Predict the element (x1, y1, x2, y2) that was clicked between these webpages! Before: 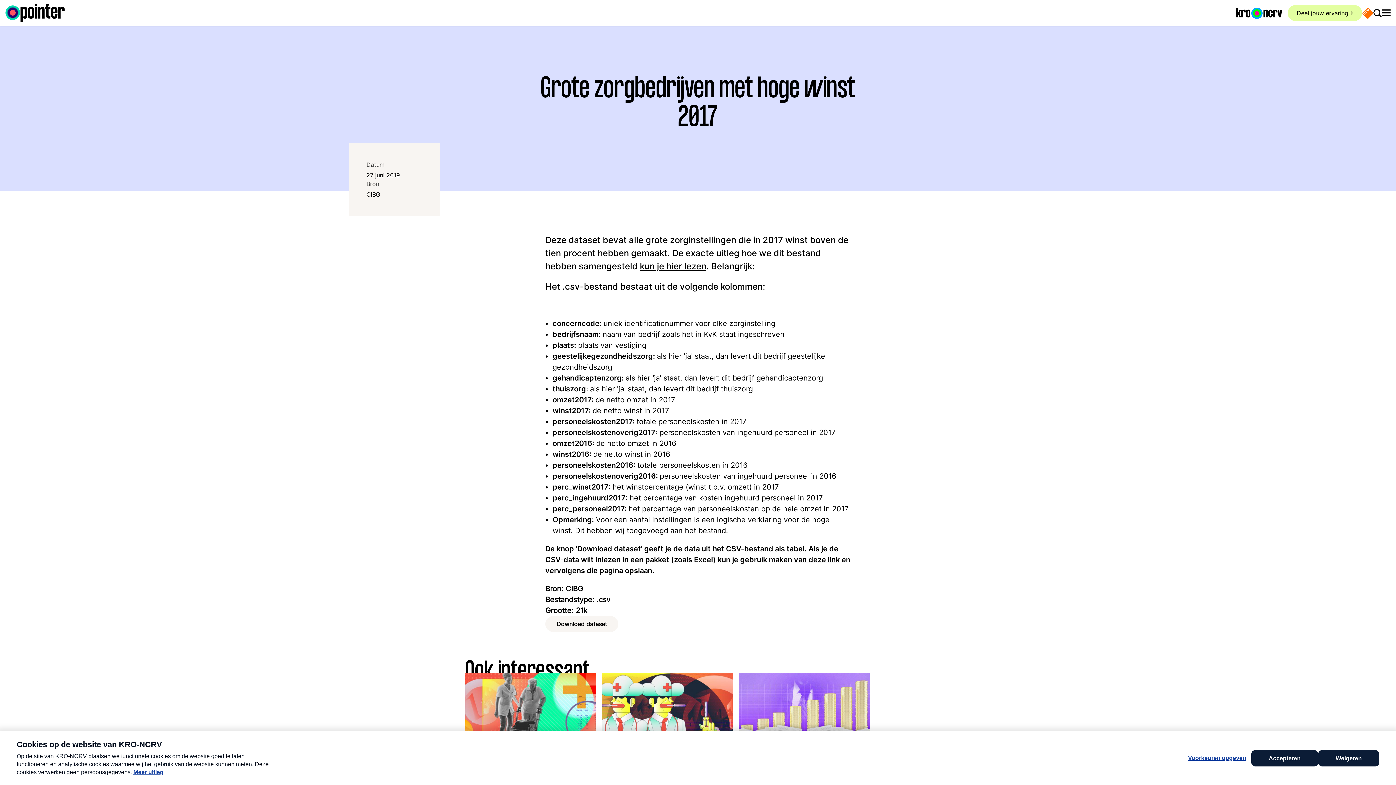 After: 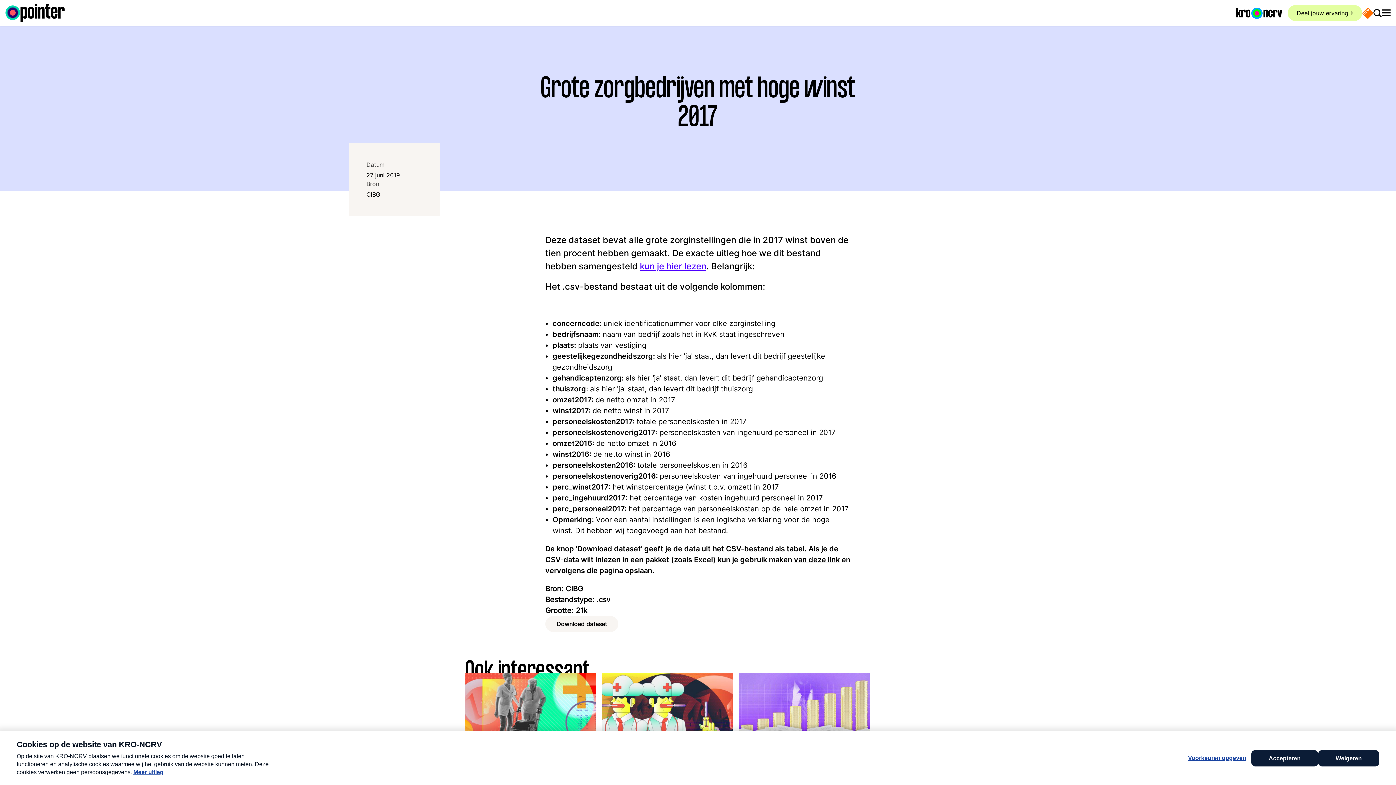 Action: label: kun je hier lezen bbox: (640, 261, 706, 271)